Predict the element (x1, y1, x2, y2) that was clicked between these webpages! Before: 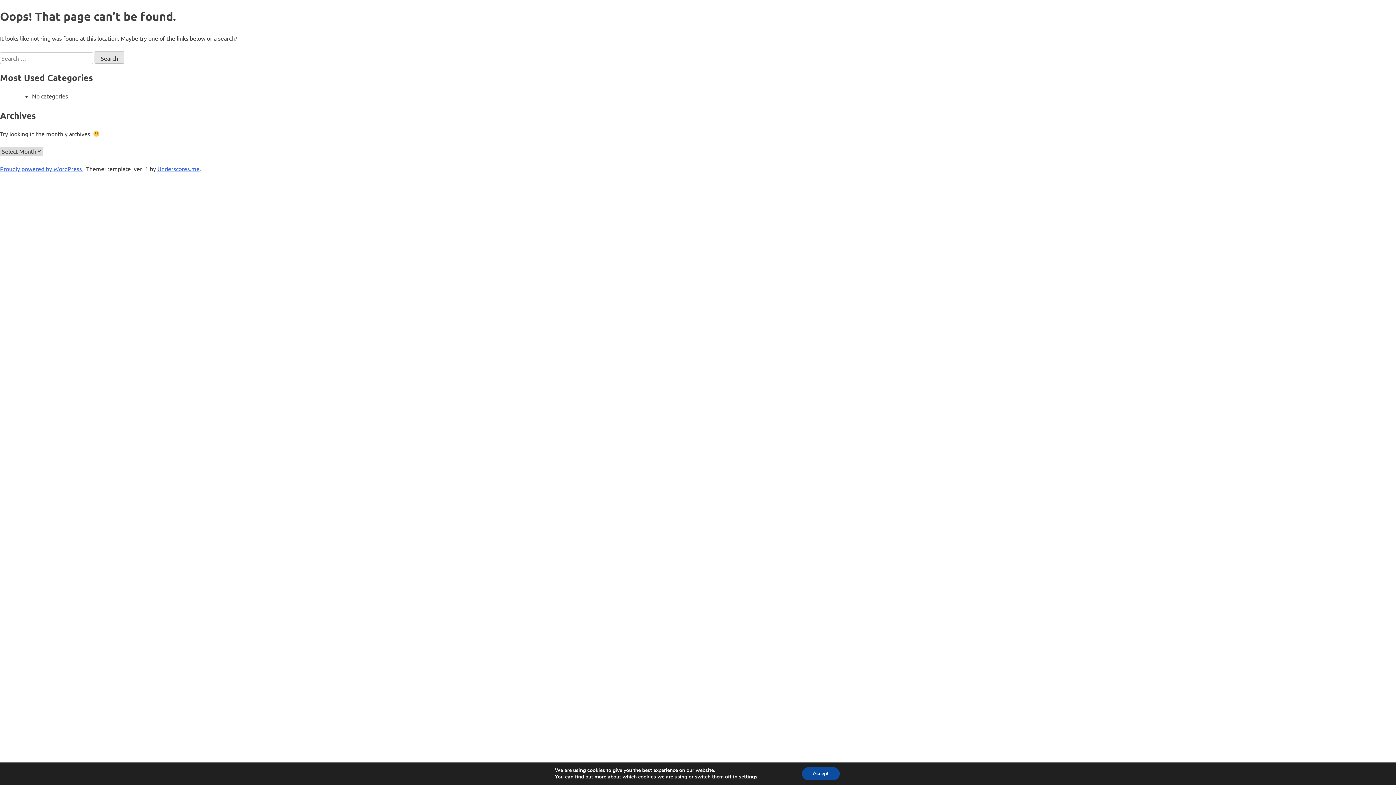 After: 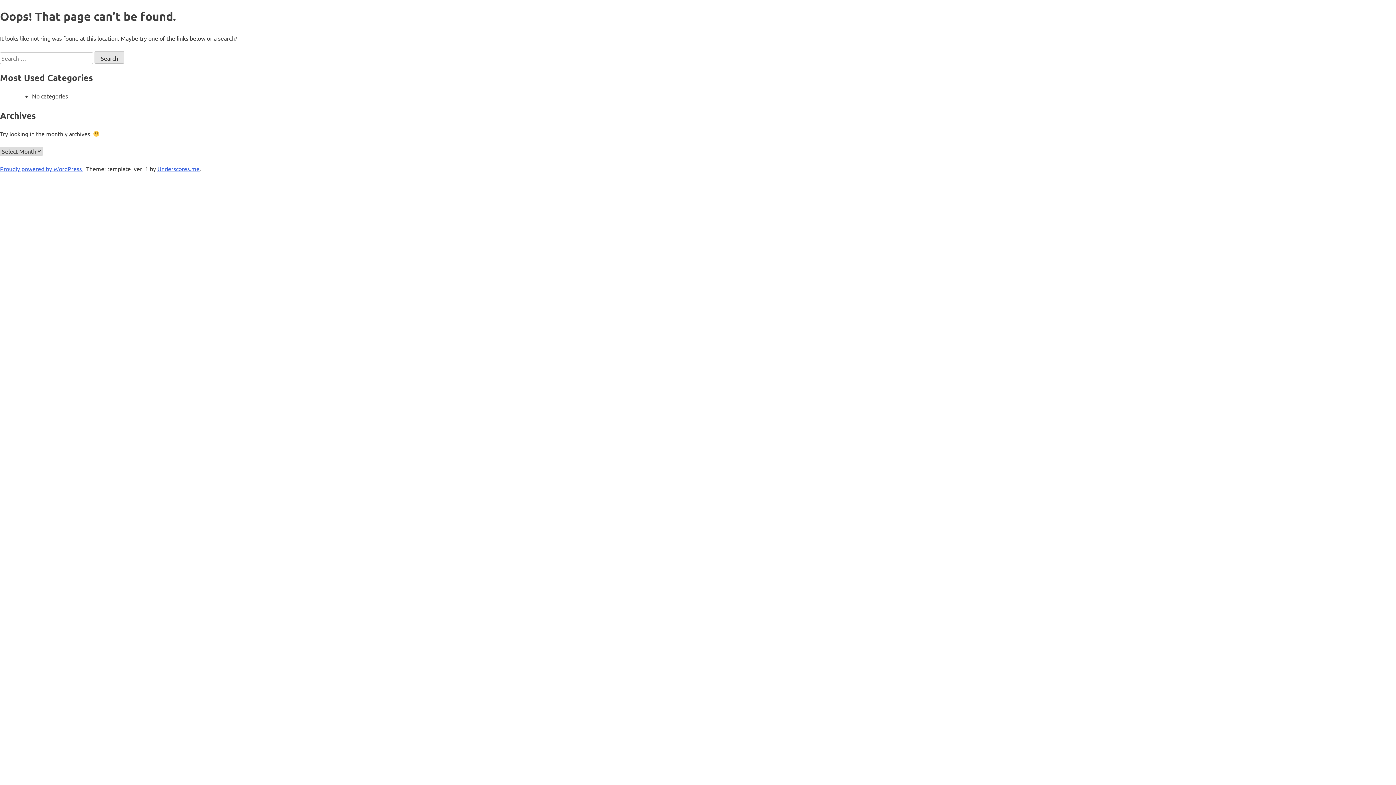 Action: label: Accept bbox: (808, 767, 847, 780)